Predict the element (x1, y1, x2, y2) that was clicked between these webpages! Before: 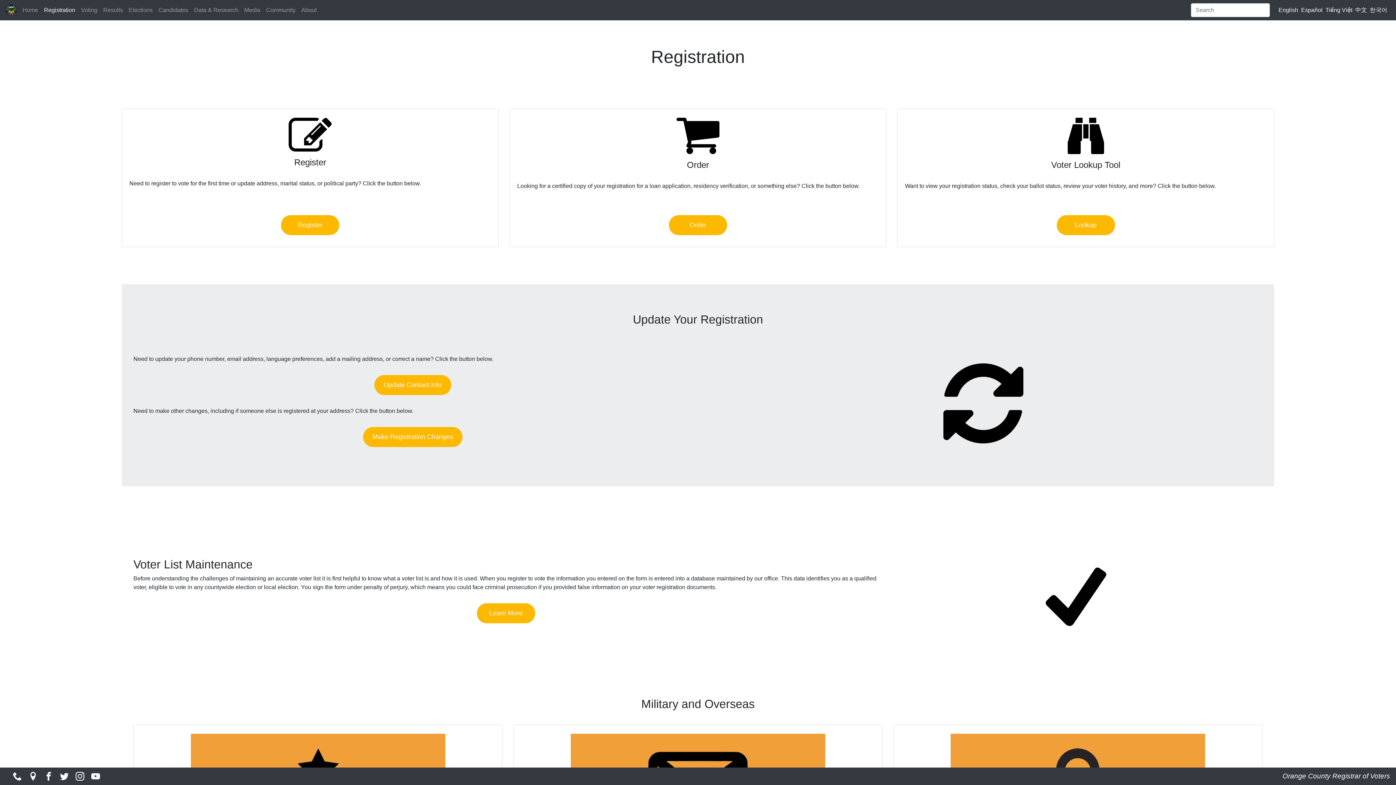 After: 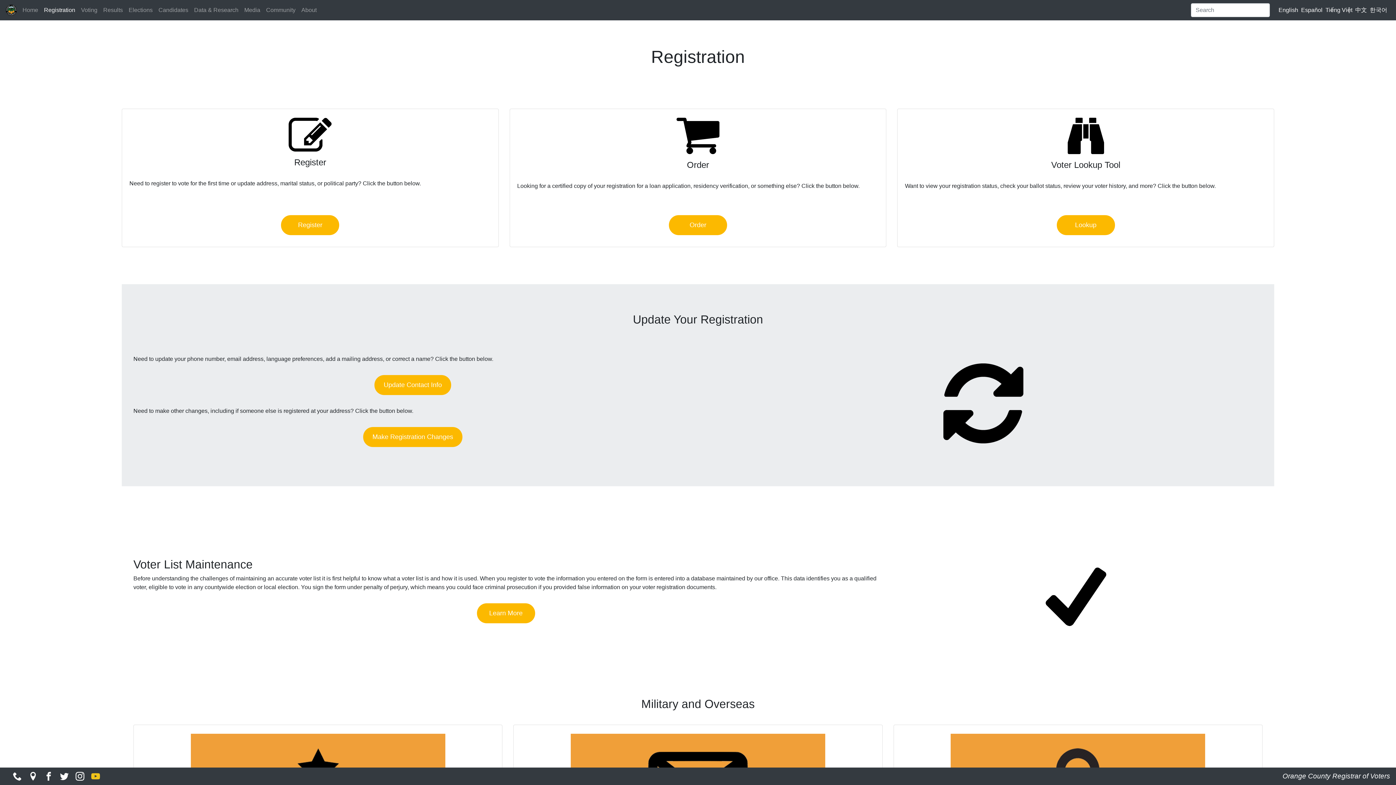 Action: bbox: (89, 773, 103, 779)